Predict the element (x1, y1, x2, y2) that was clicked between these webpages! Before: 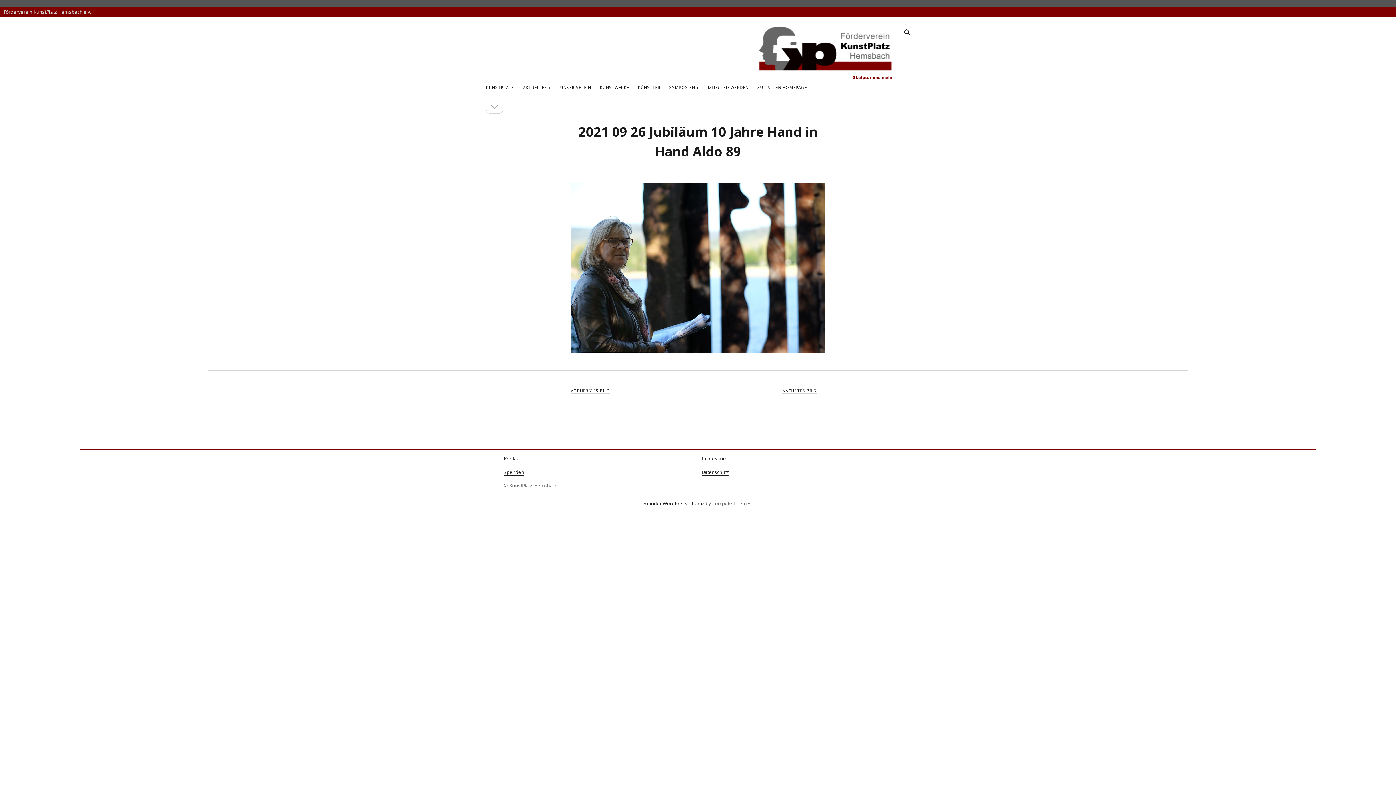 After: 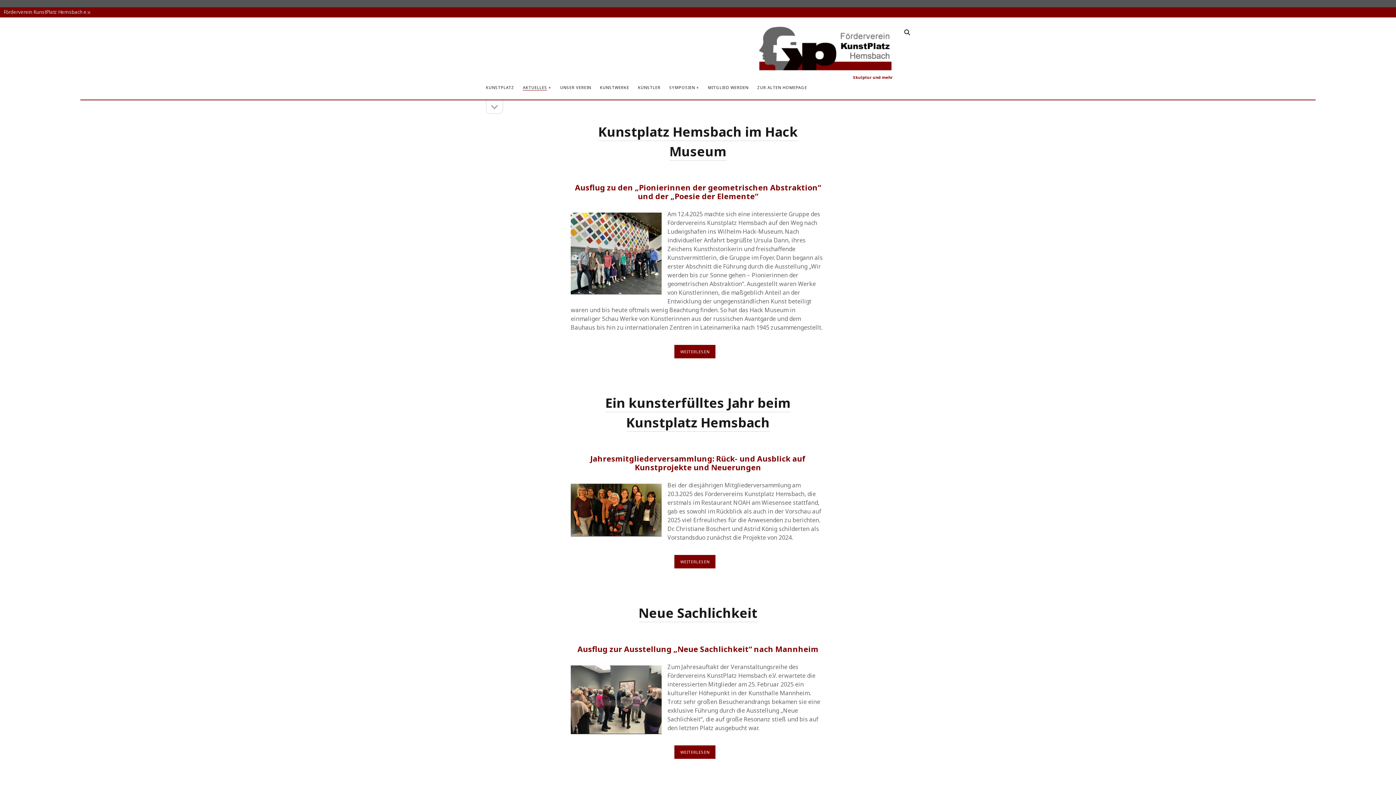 Action: bbox: (523, 84, 551, 90) label: AKTUELLES